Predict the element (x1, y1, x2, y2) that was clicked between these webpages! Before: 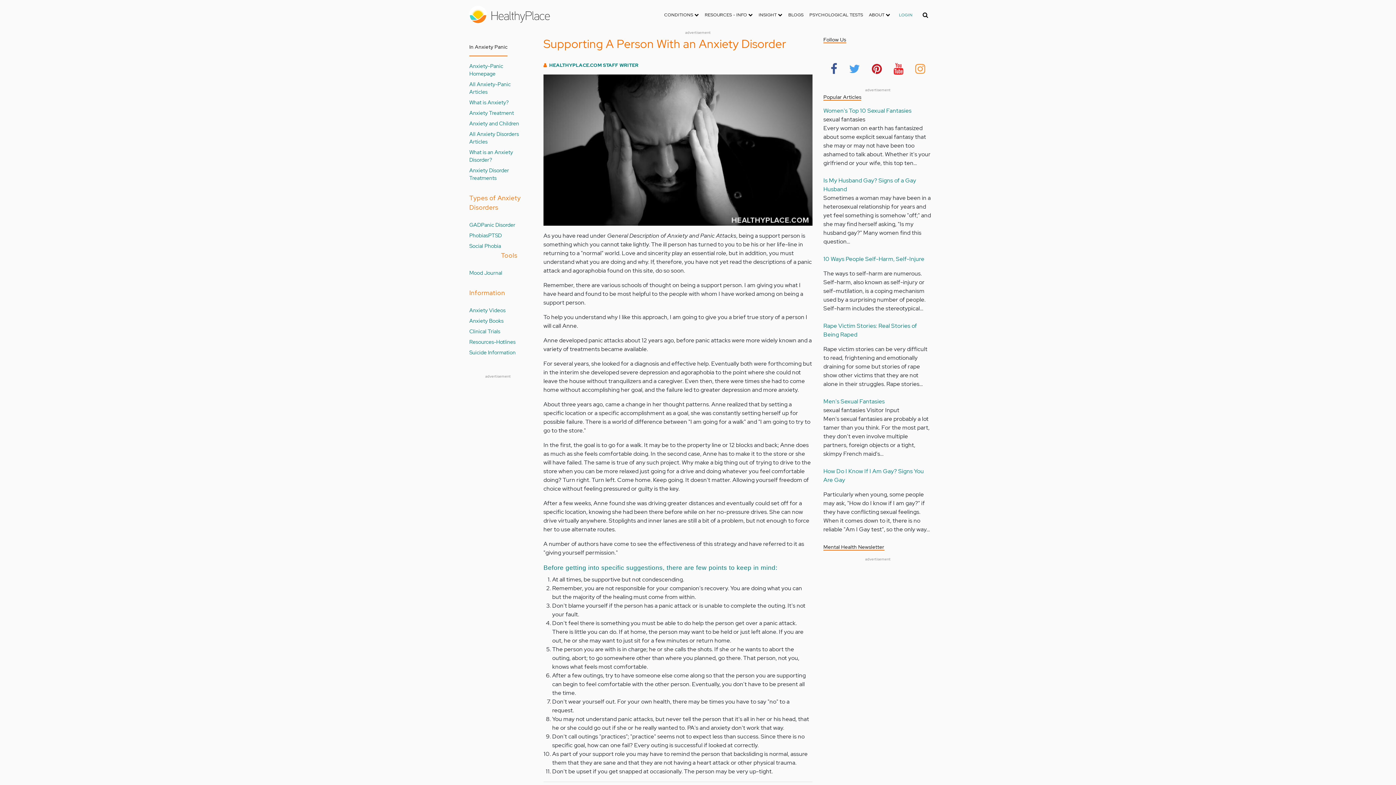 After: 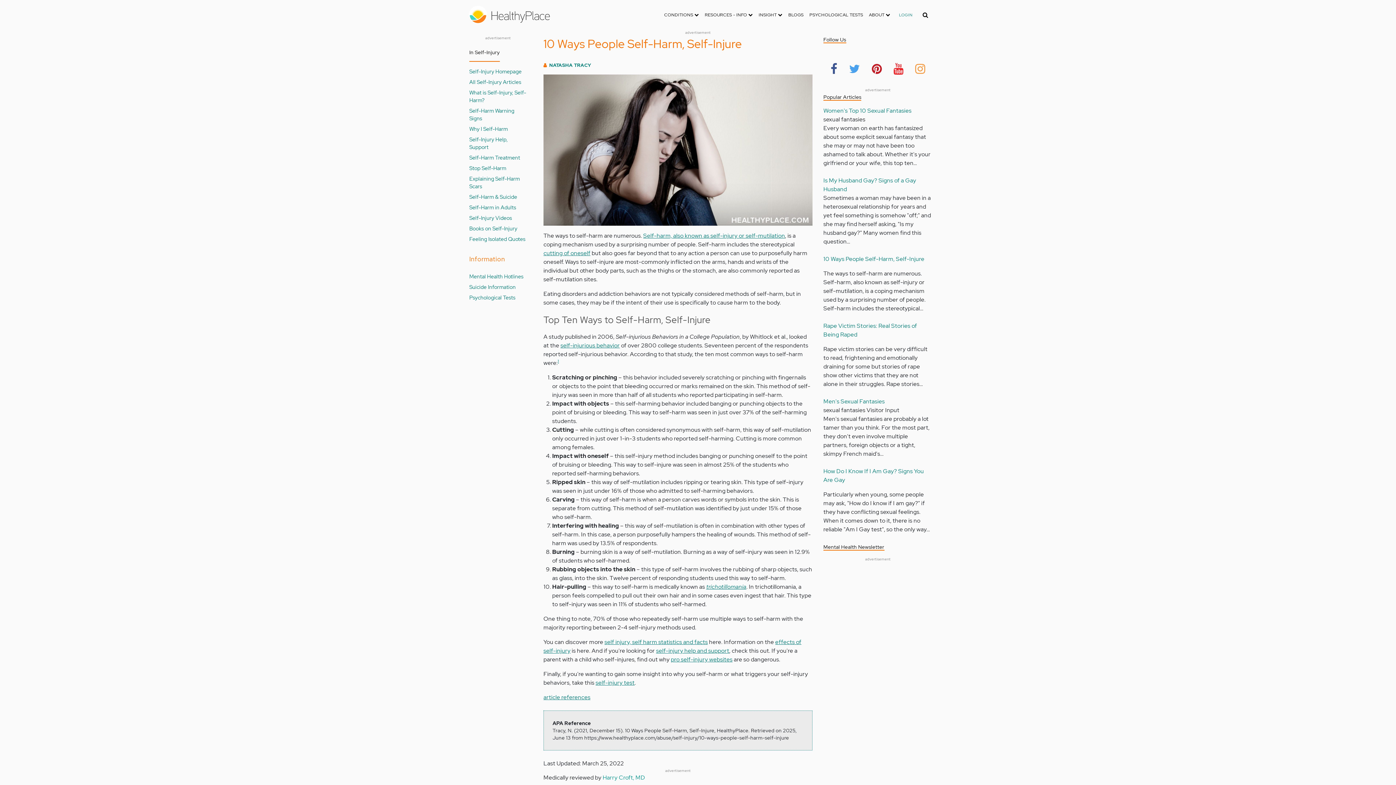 Action: label: 10 Ways People Self-Harm, Self-Injure bbox: (823, 255, 924, 262)